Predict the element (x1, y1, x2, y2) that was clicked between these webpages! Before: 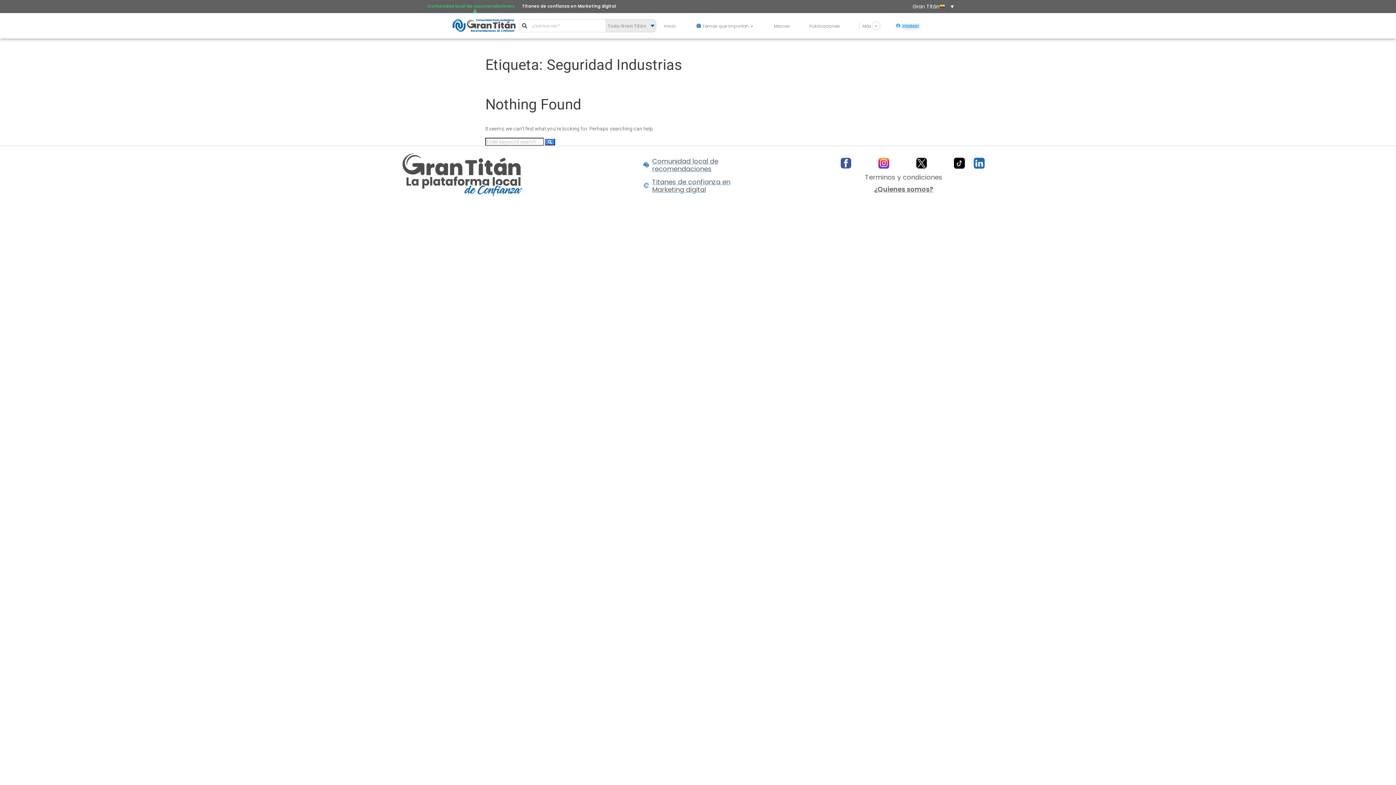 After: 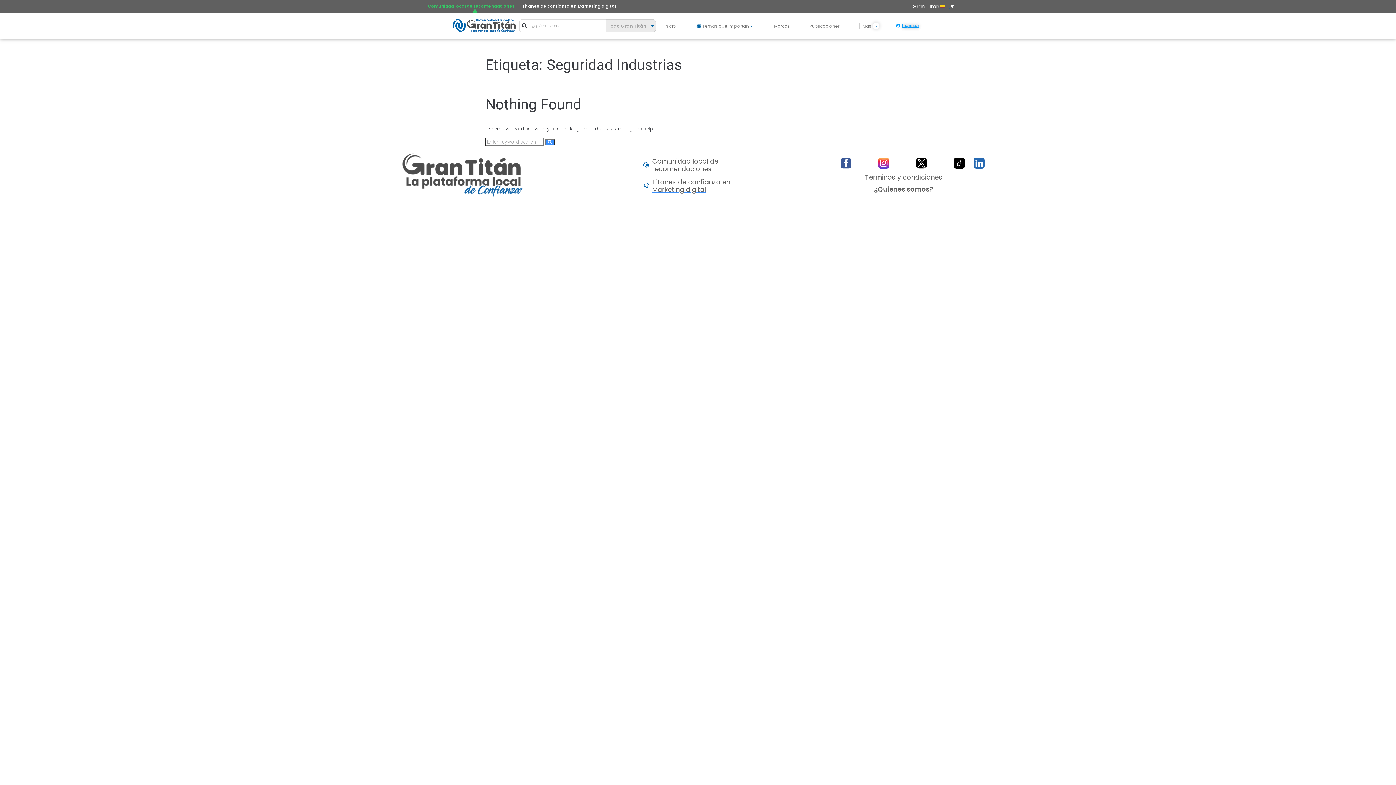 Action: bbox: (970, 157, 988, 168)